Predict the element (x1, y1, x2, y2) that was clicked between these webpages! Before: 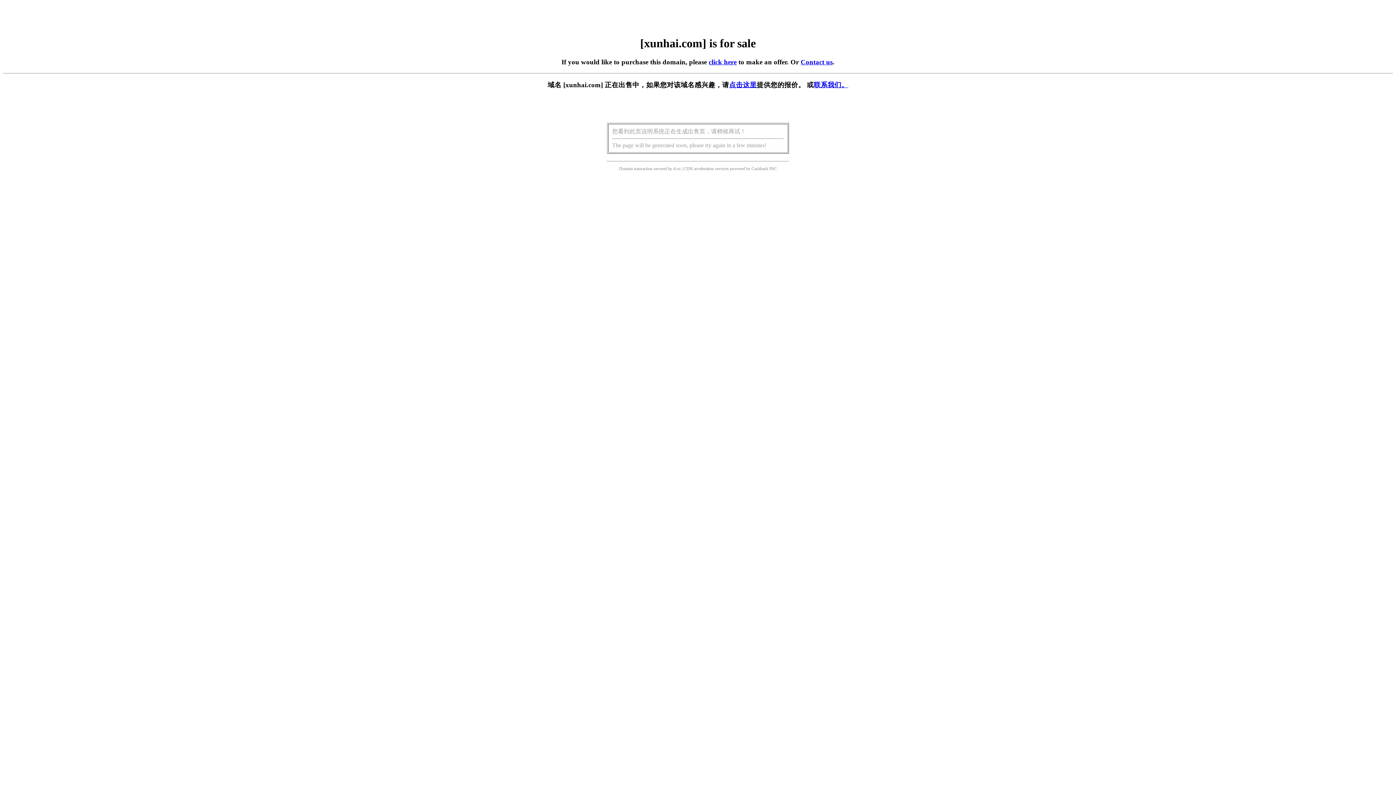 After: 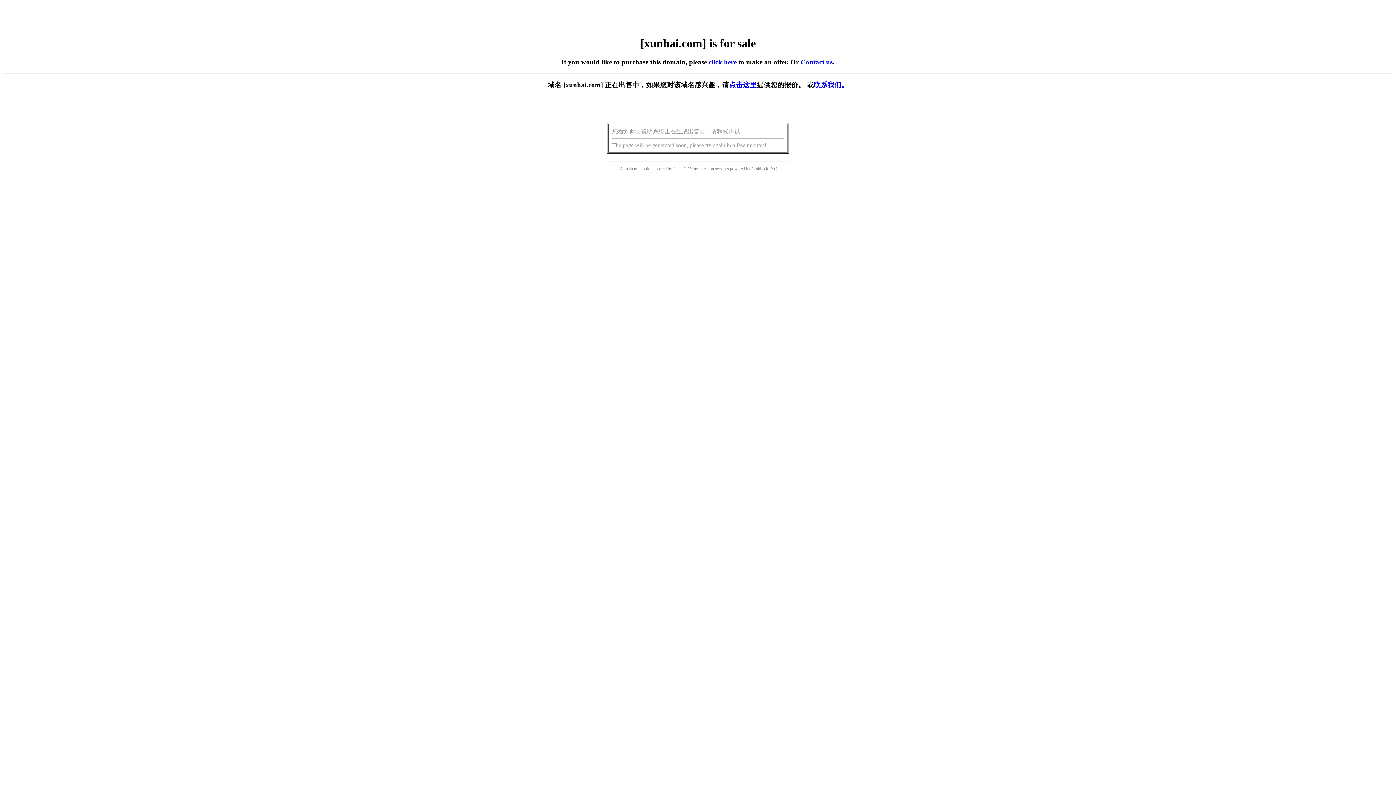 Action: label: click here bbox: (708, 58, 736, 65)